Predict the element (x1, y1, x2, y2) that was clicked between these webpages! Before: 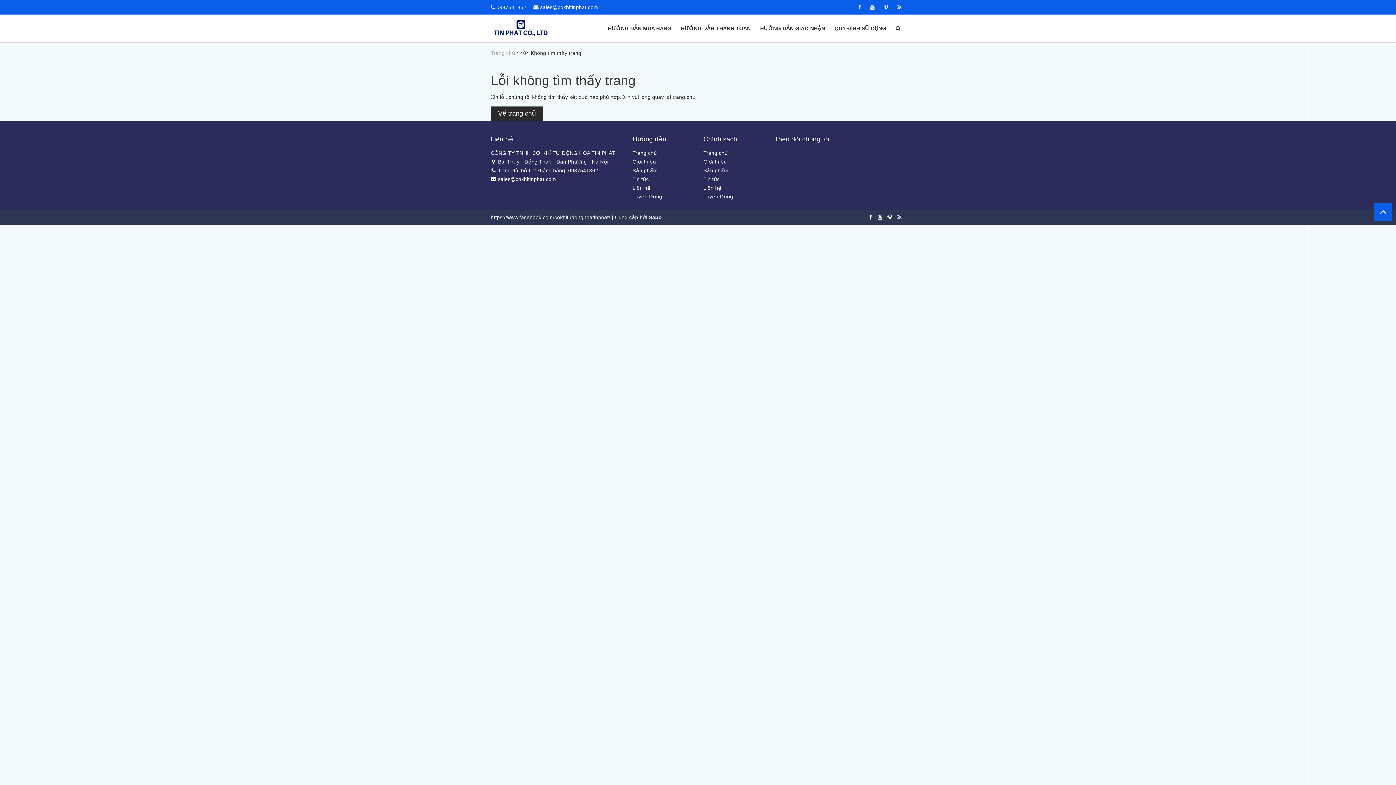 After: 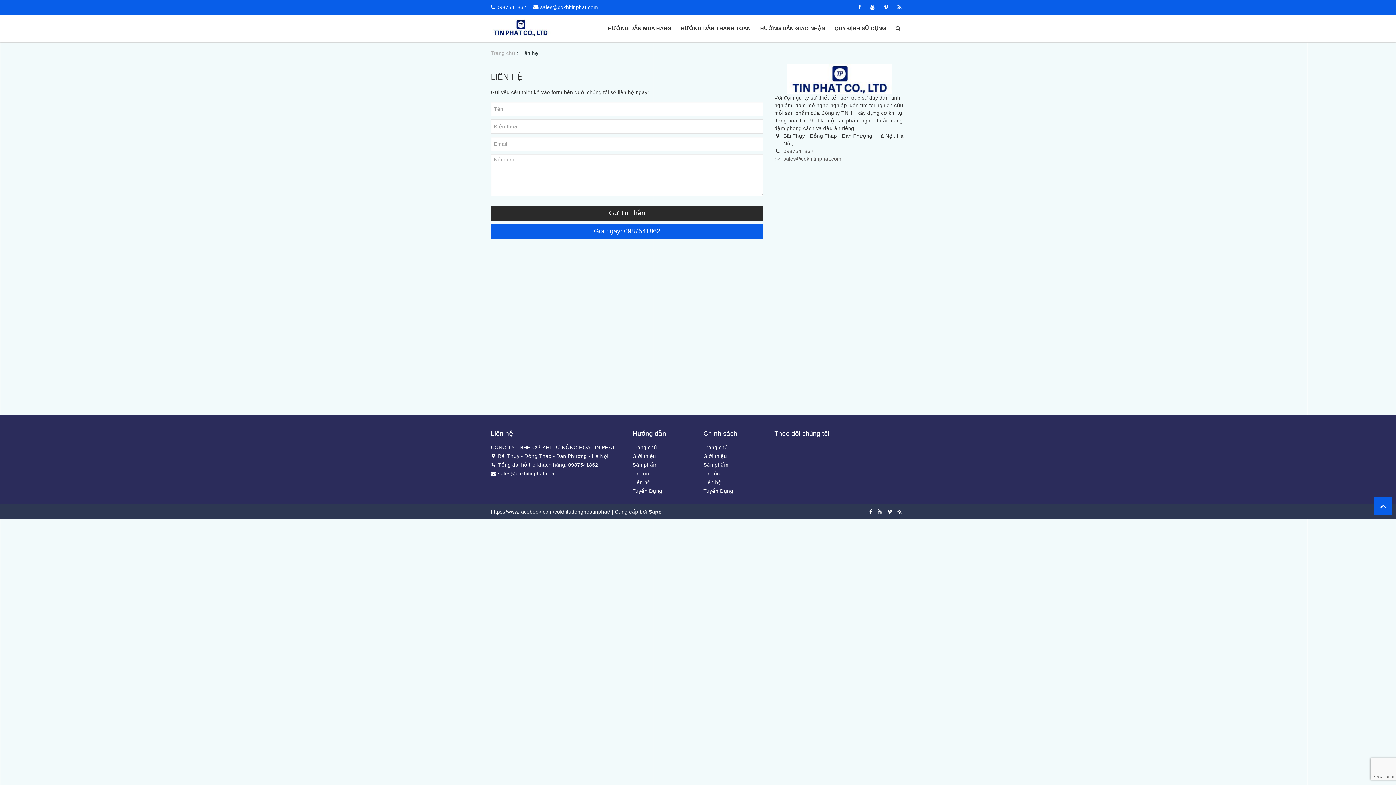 Action: bbox: (632, 185, 650, 190) label: Liên hệ